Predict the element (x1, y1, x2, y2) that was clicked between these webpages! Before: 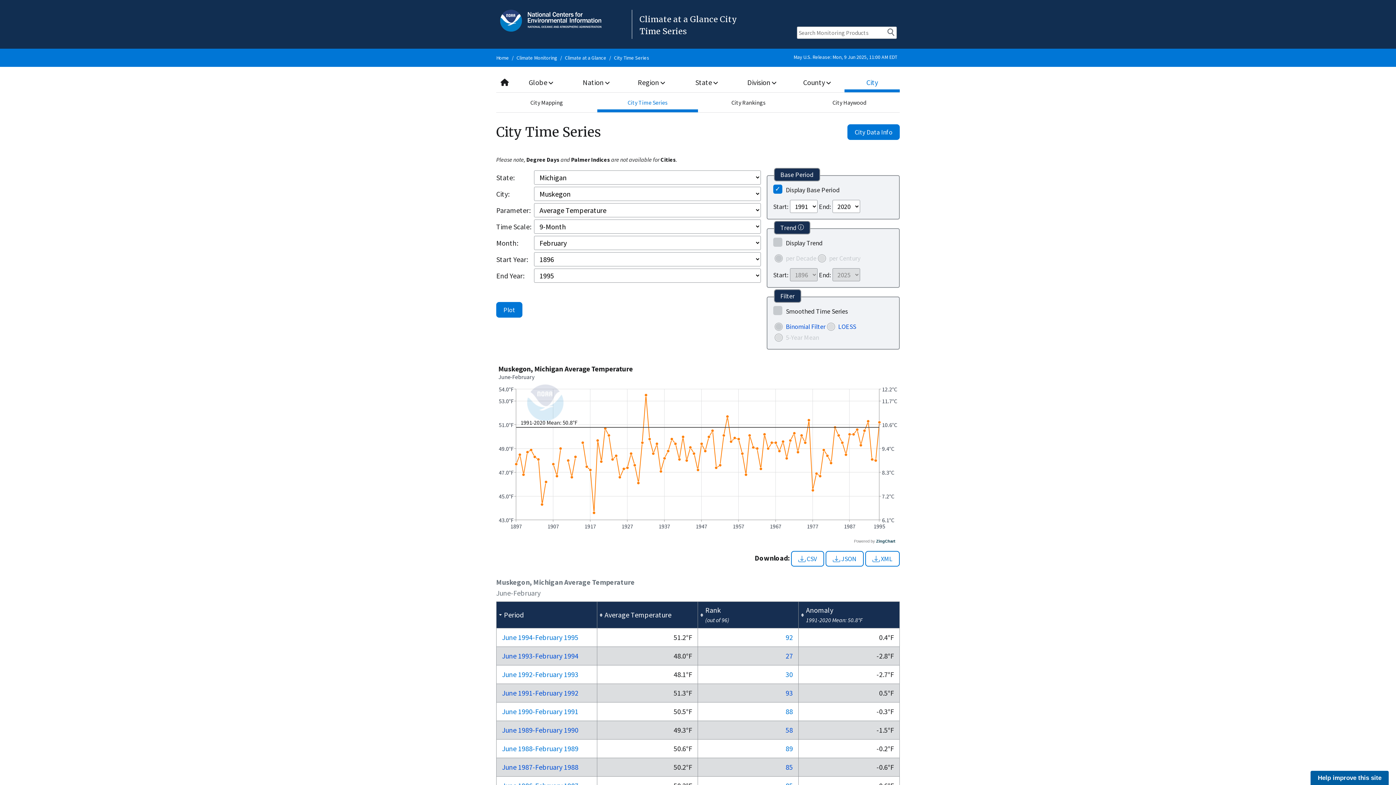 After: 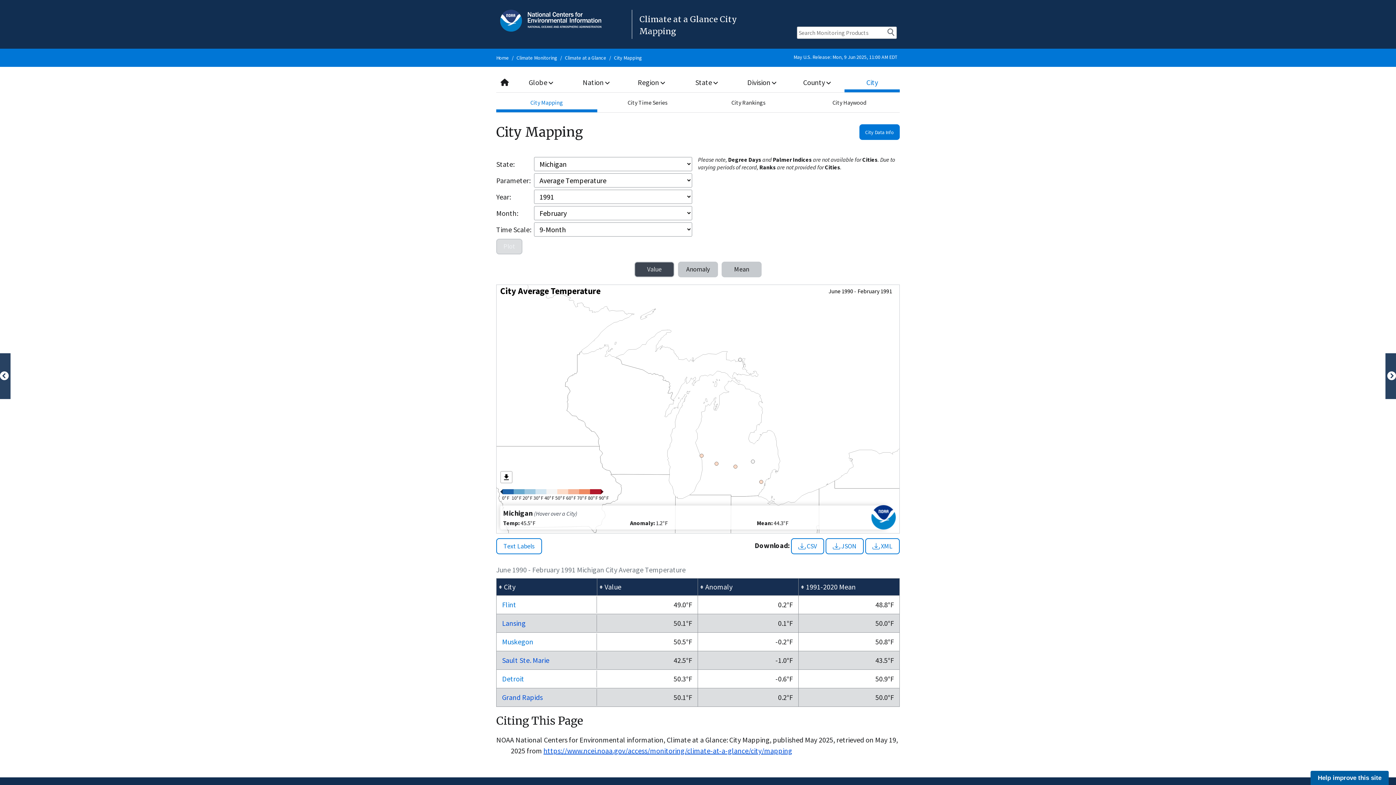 Action: label: June 1990-February 1991 bbox: (502, 707, 578, 716)